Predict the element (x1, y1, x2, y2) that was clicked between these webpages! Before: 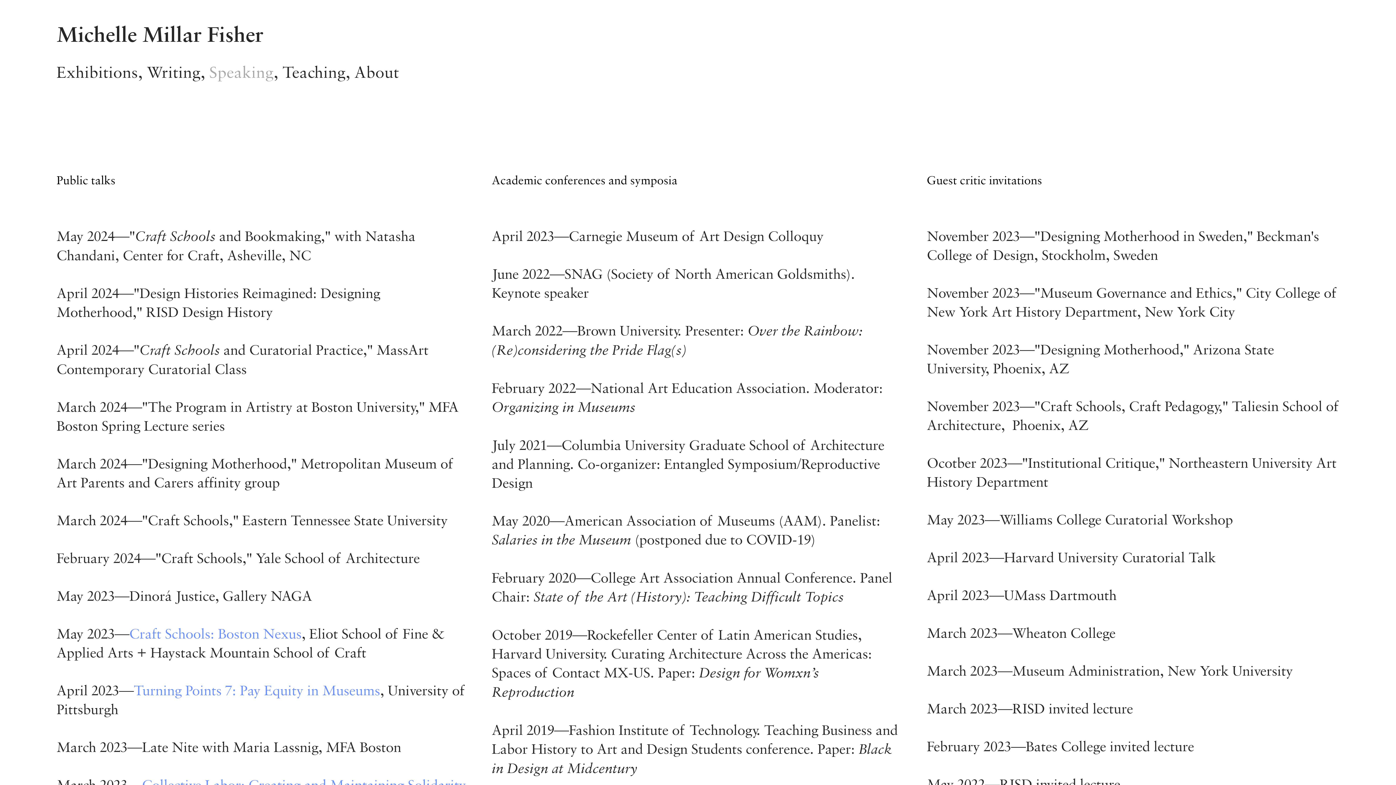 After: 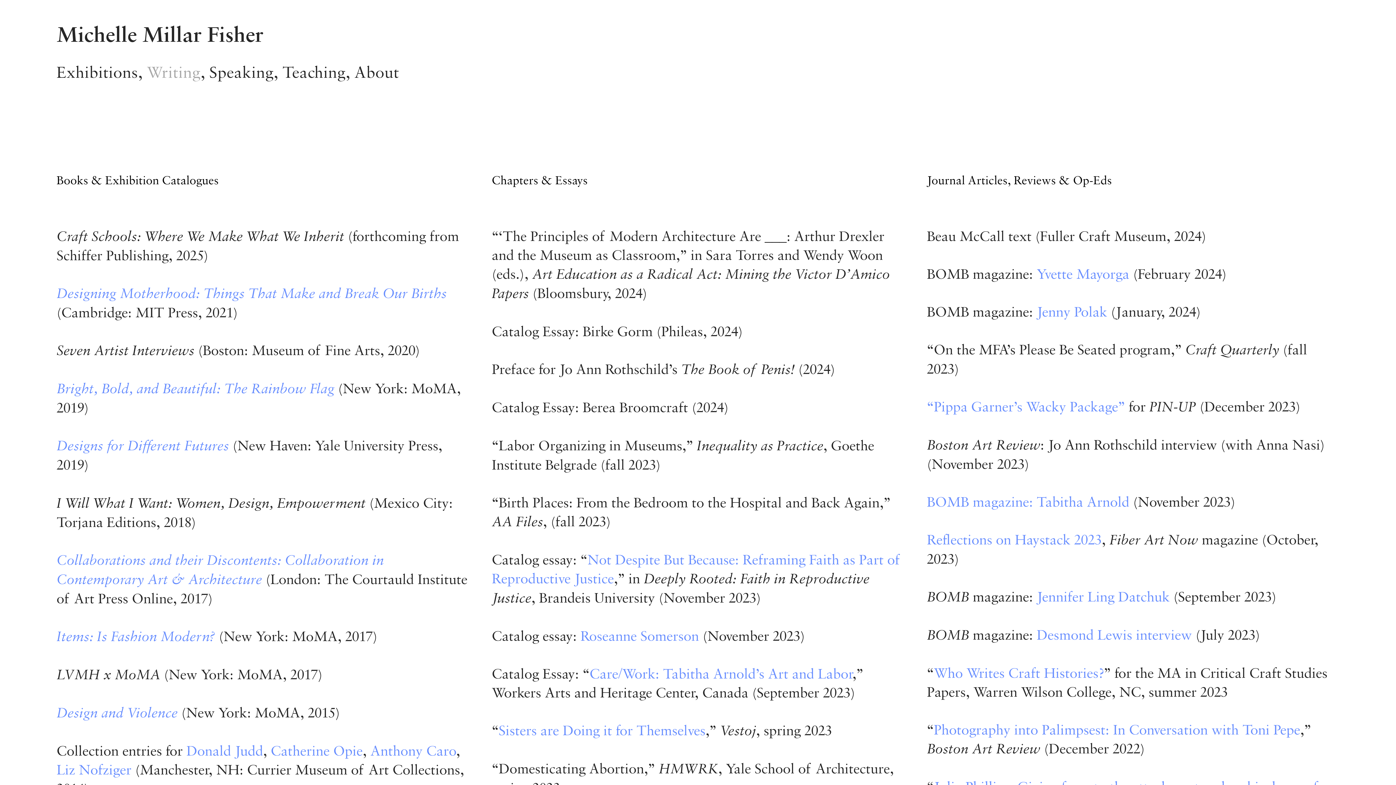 Action: label: Writing bbox: (146, 62, 200, 83)